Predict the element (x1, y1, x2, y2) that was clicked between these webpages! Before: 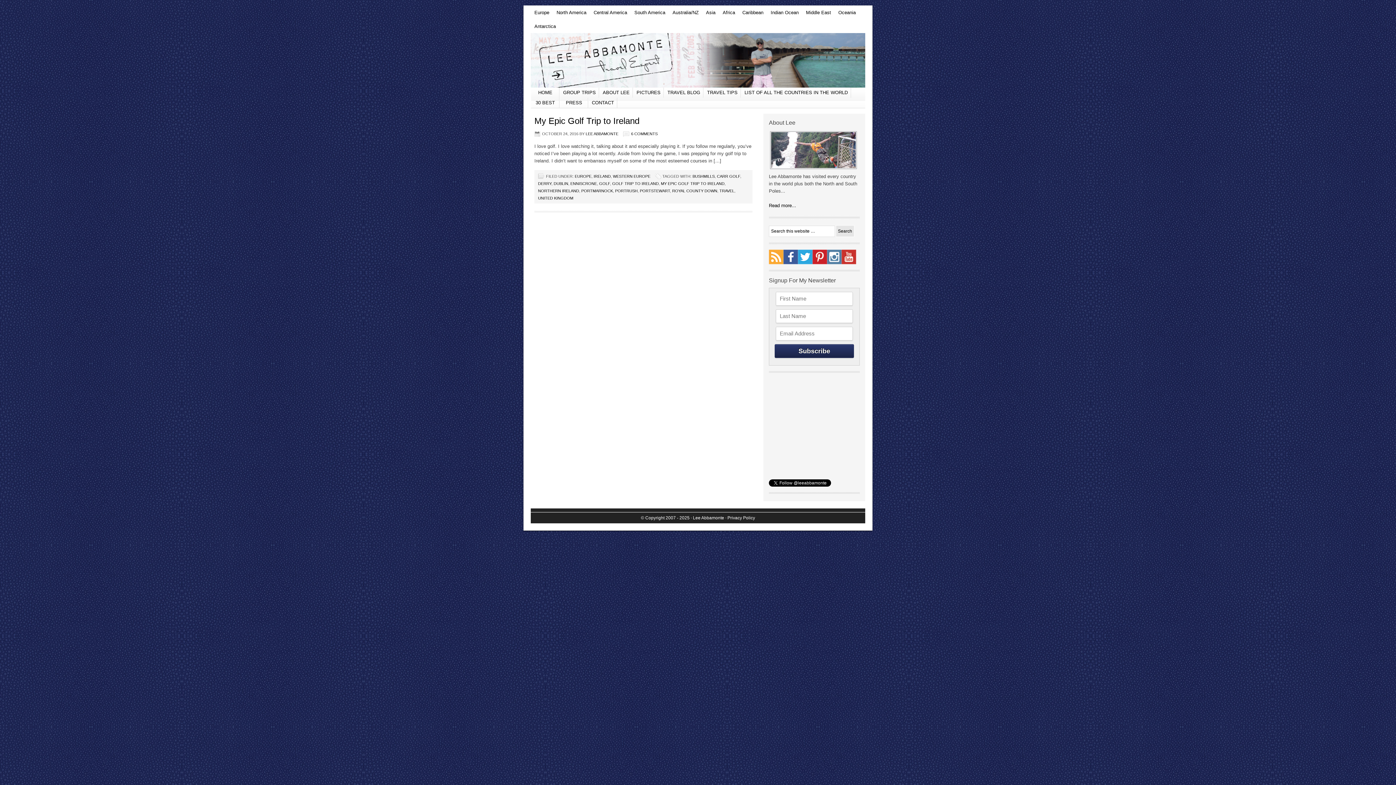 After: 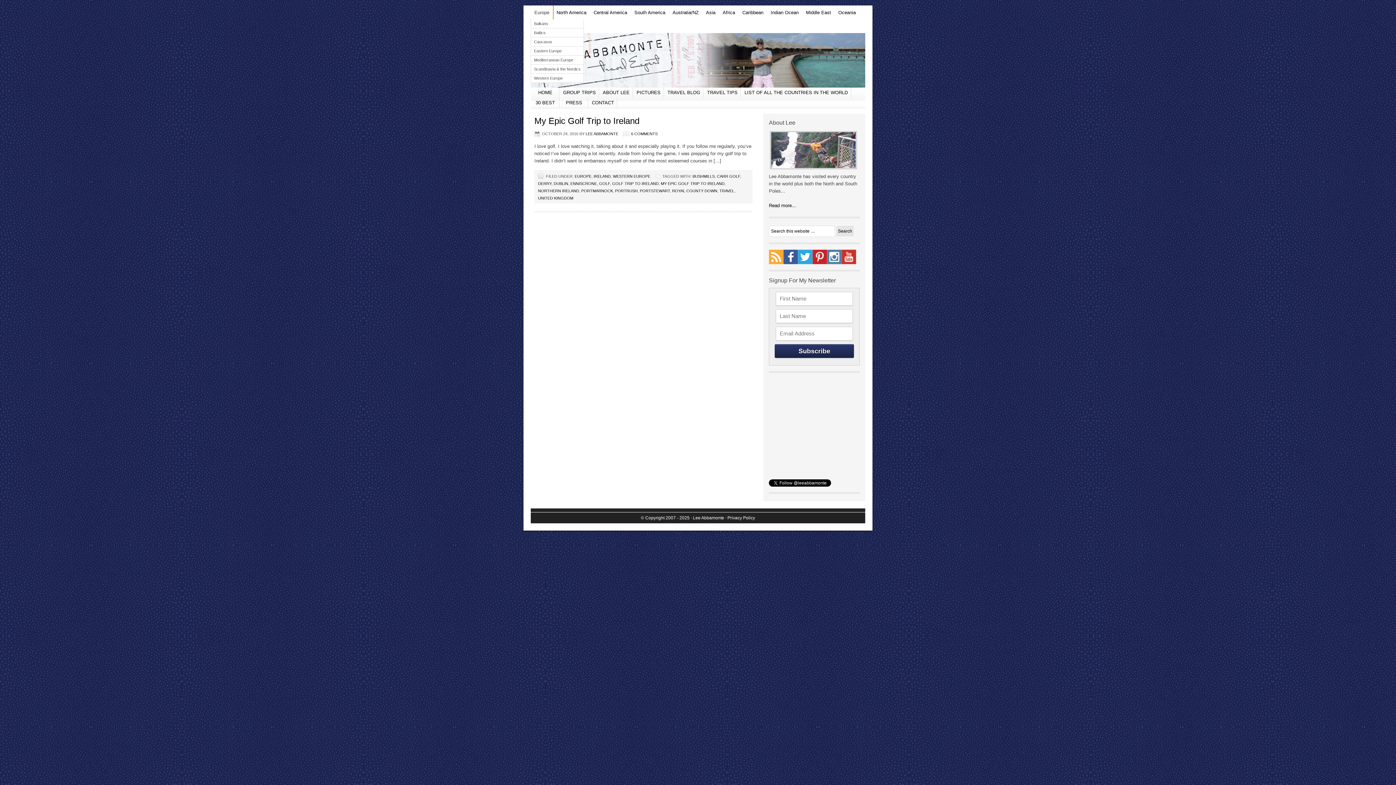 Action: bbox: (530, 5, 553, 19) label: Europe
»